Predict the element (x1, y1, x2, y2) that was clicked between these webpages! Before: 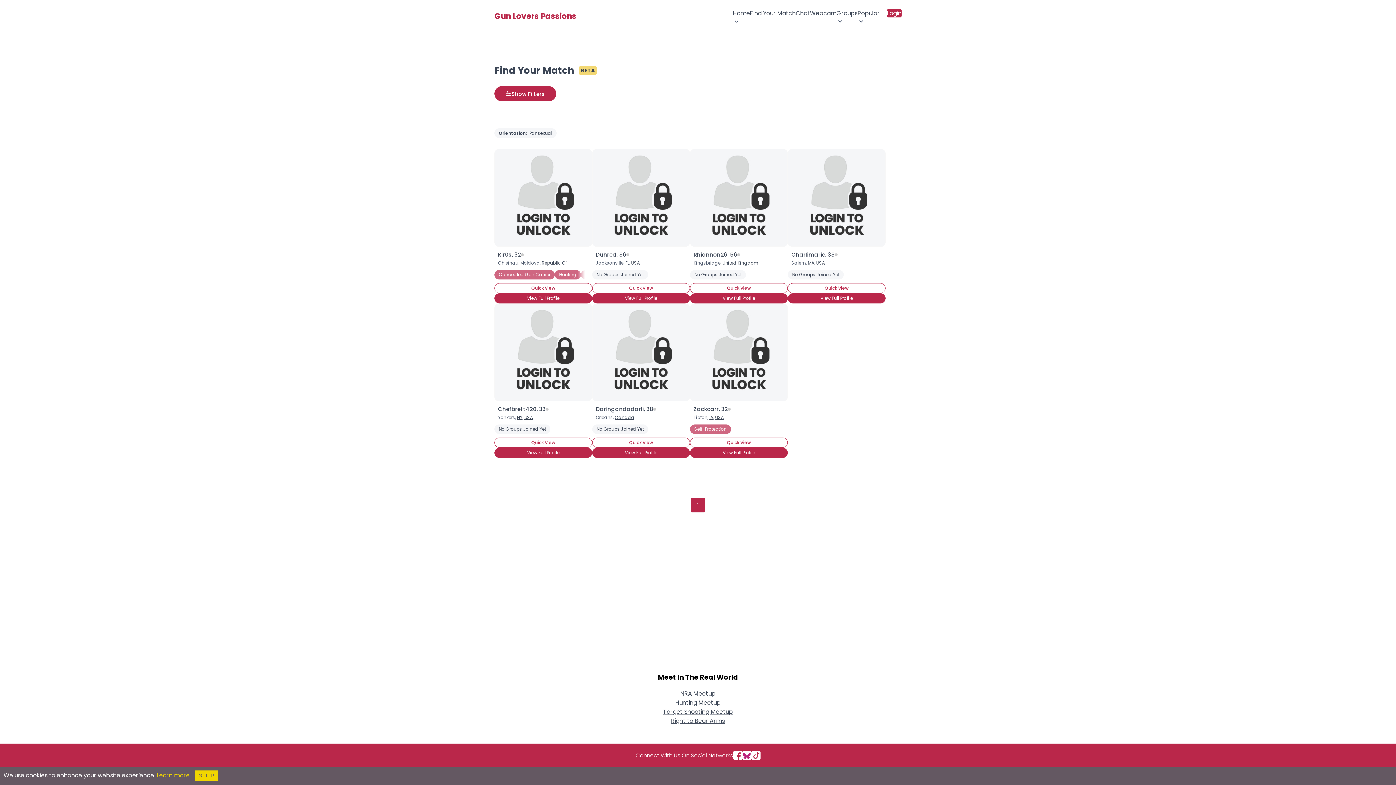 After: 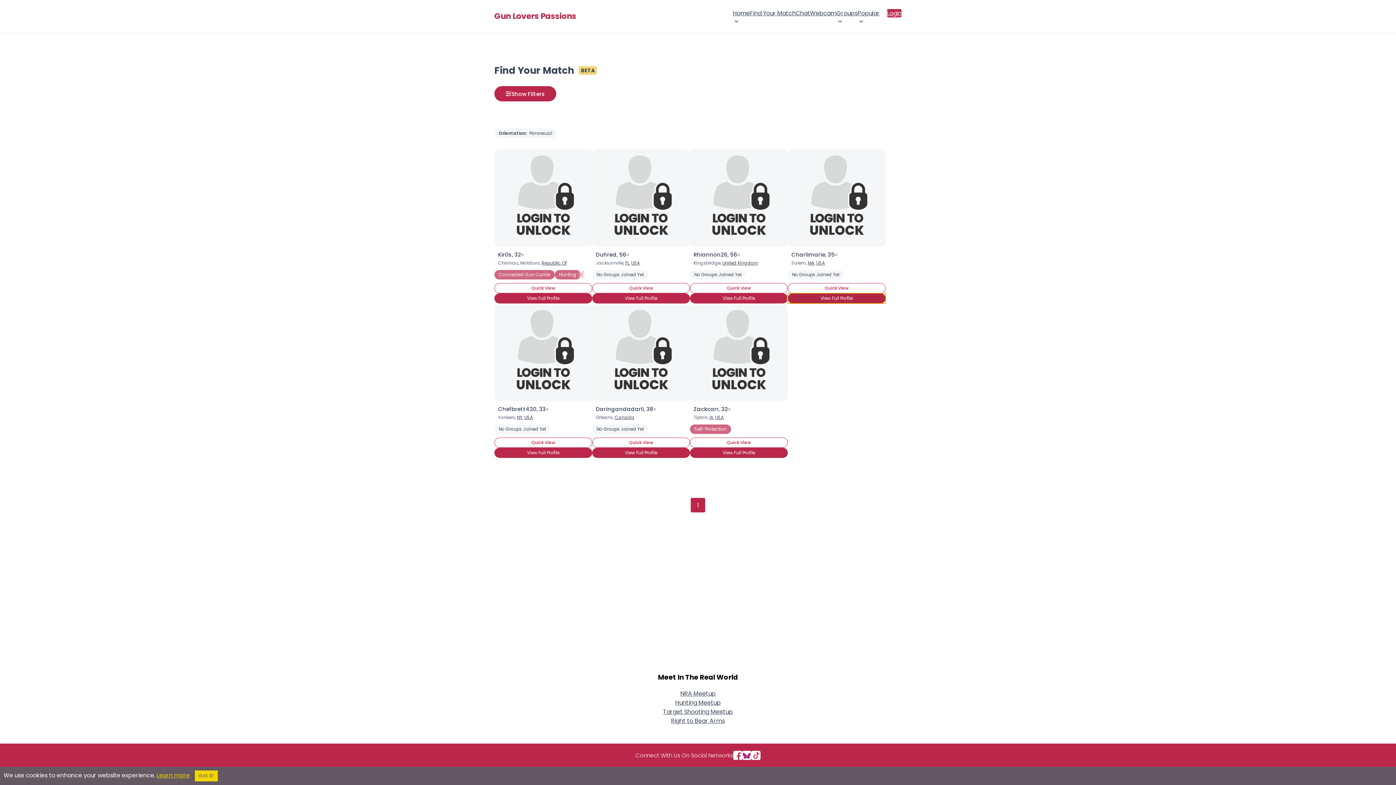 Action: bbox: (788, 293, 885, 303) label: View Full Profile